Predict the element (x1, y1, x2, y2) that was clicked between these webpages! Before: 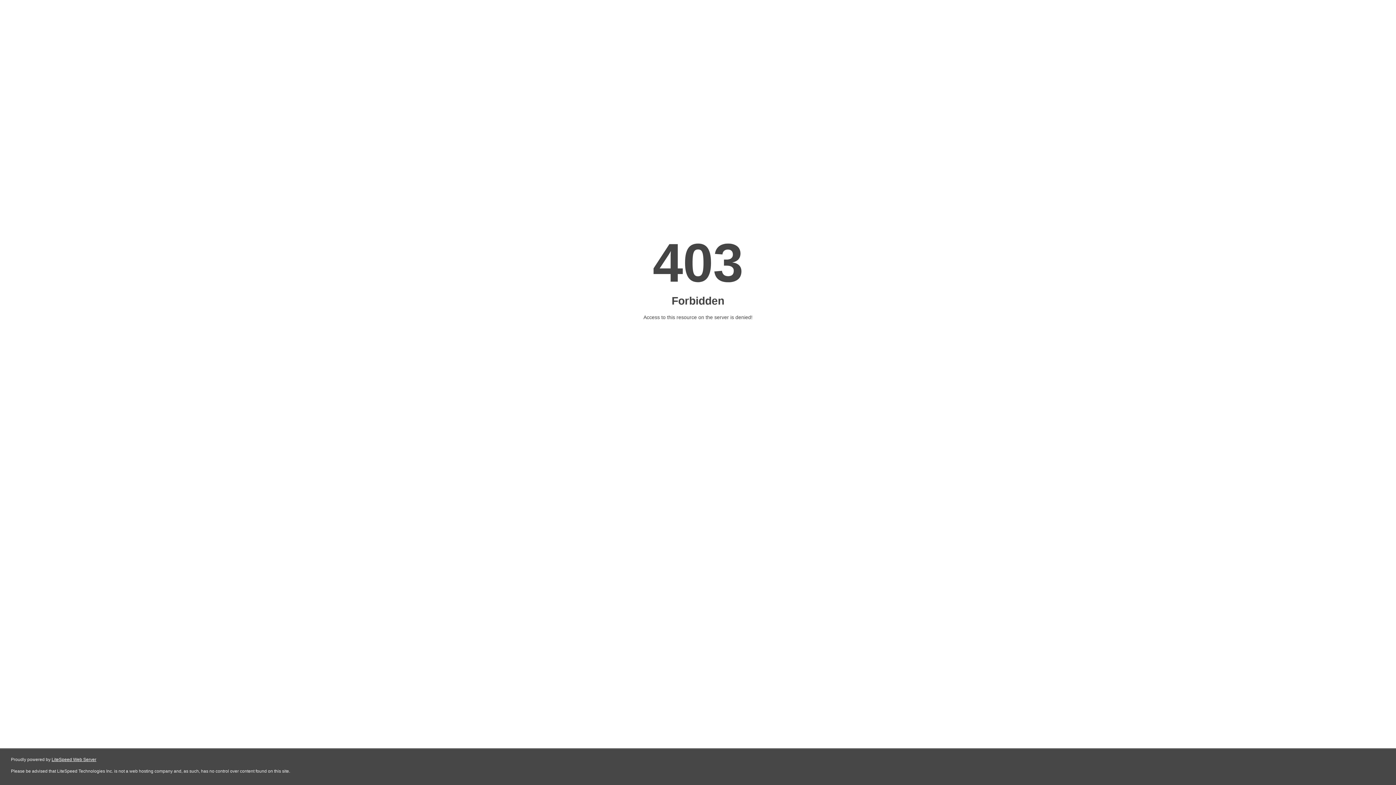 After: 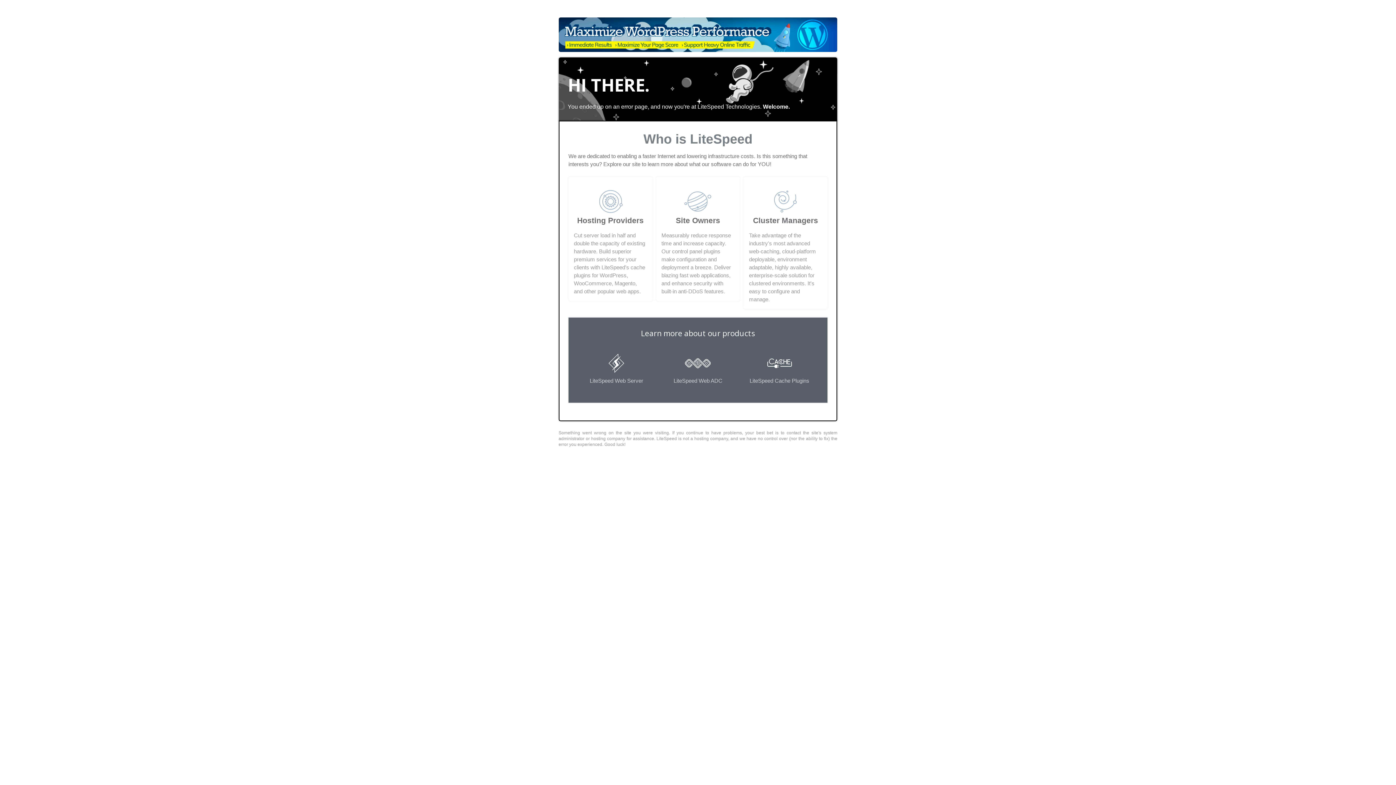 Action: label: LiteSpeed Web Server bbox: (51, 757, 96, 762)